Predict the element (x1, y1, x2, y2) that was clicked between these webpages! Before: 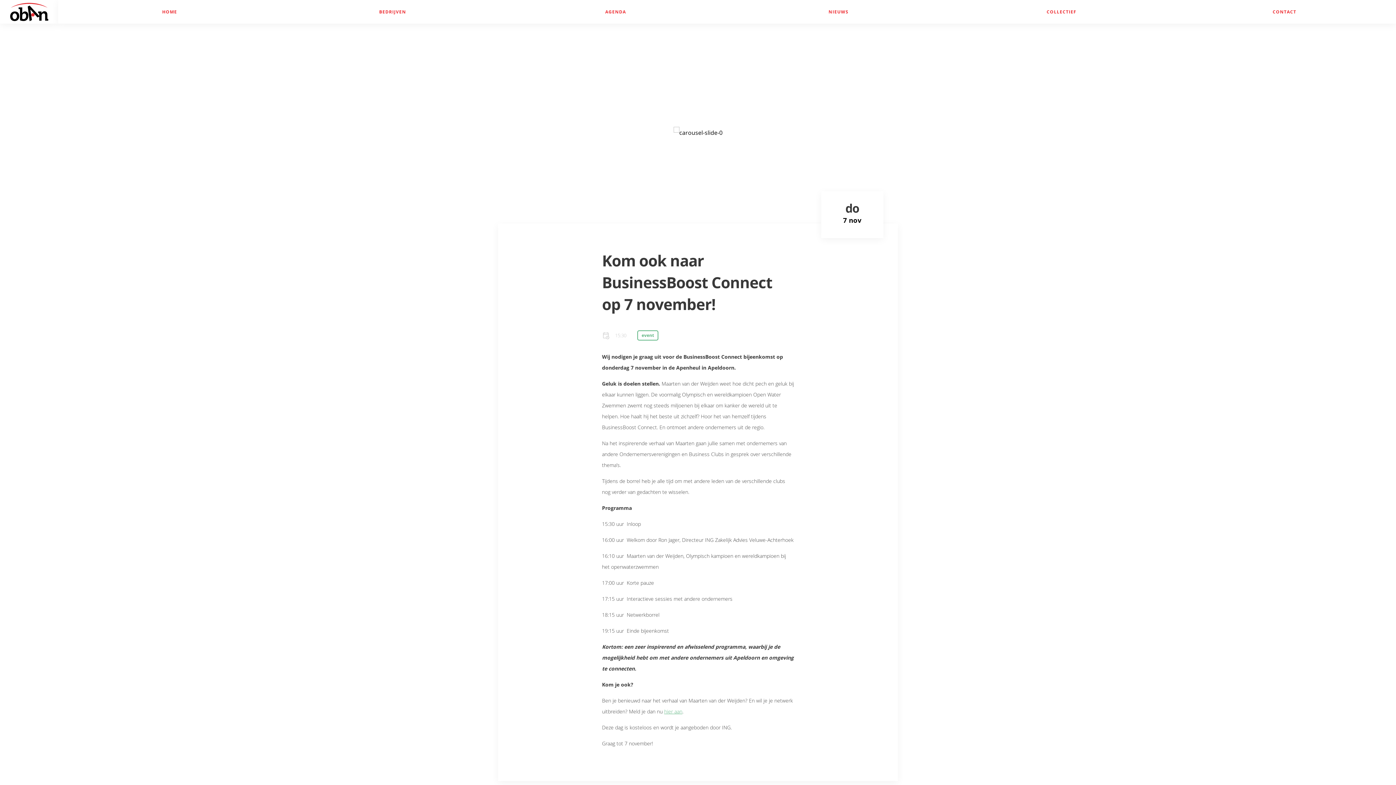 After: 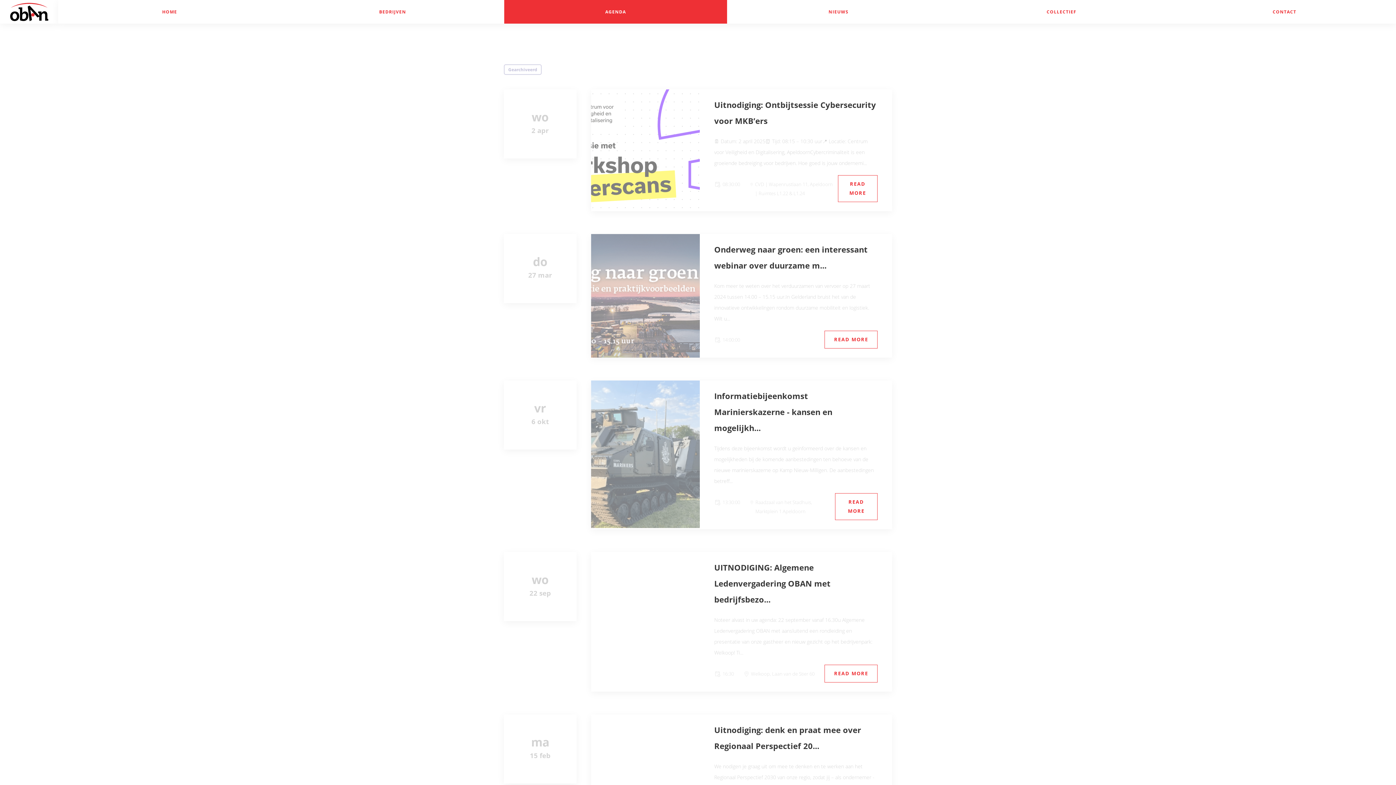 Action: label: AGENDA bbox: (504, 0, 727, 23)